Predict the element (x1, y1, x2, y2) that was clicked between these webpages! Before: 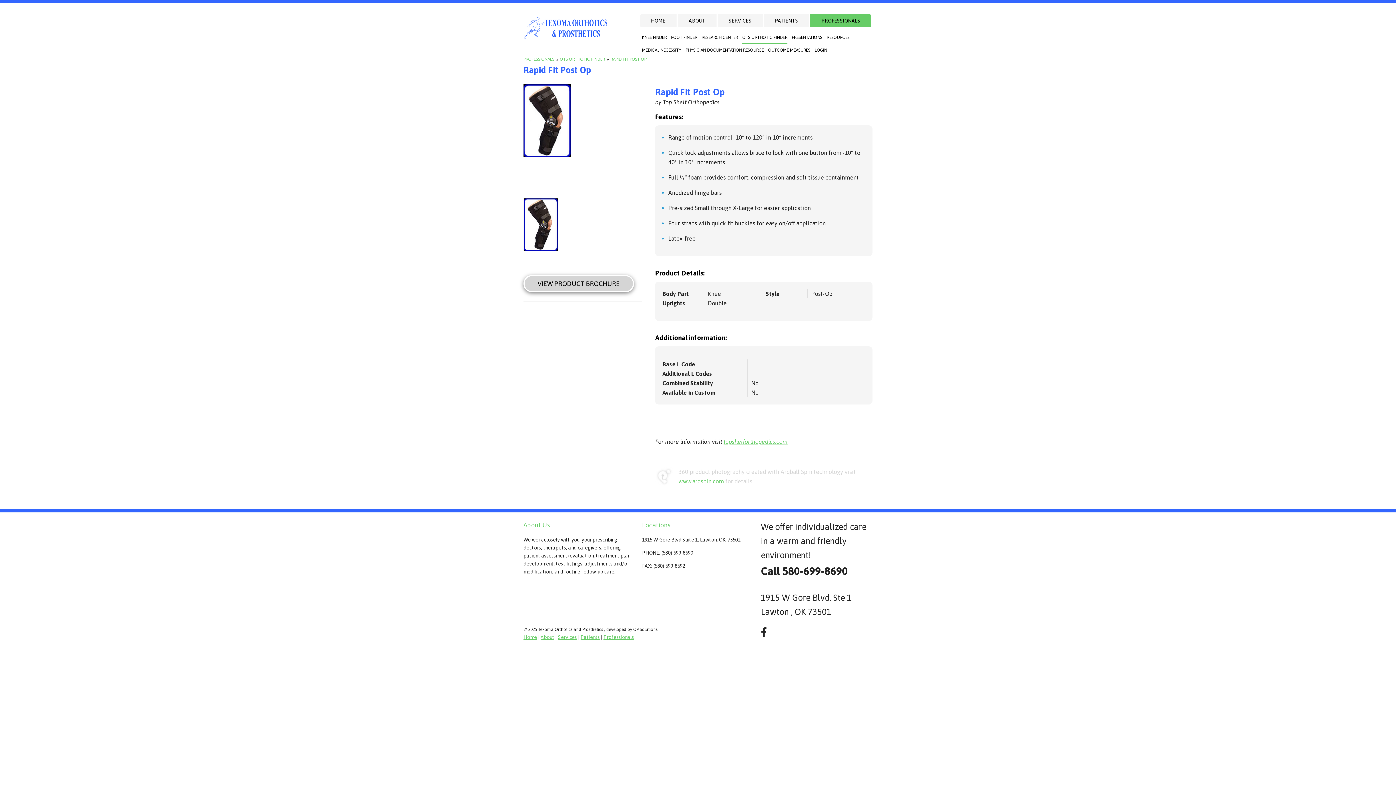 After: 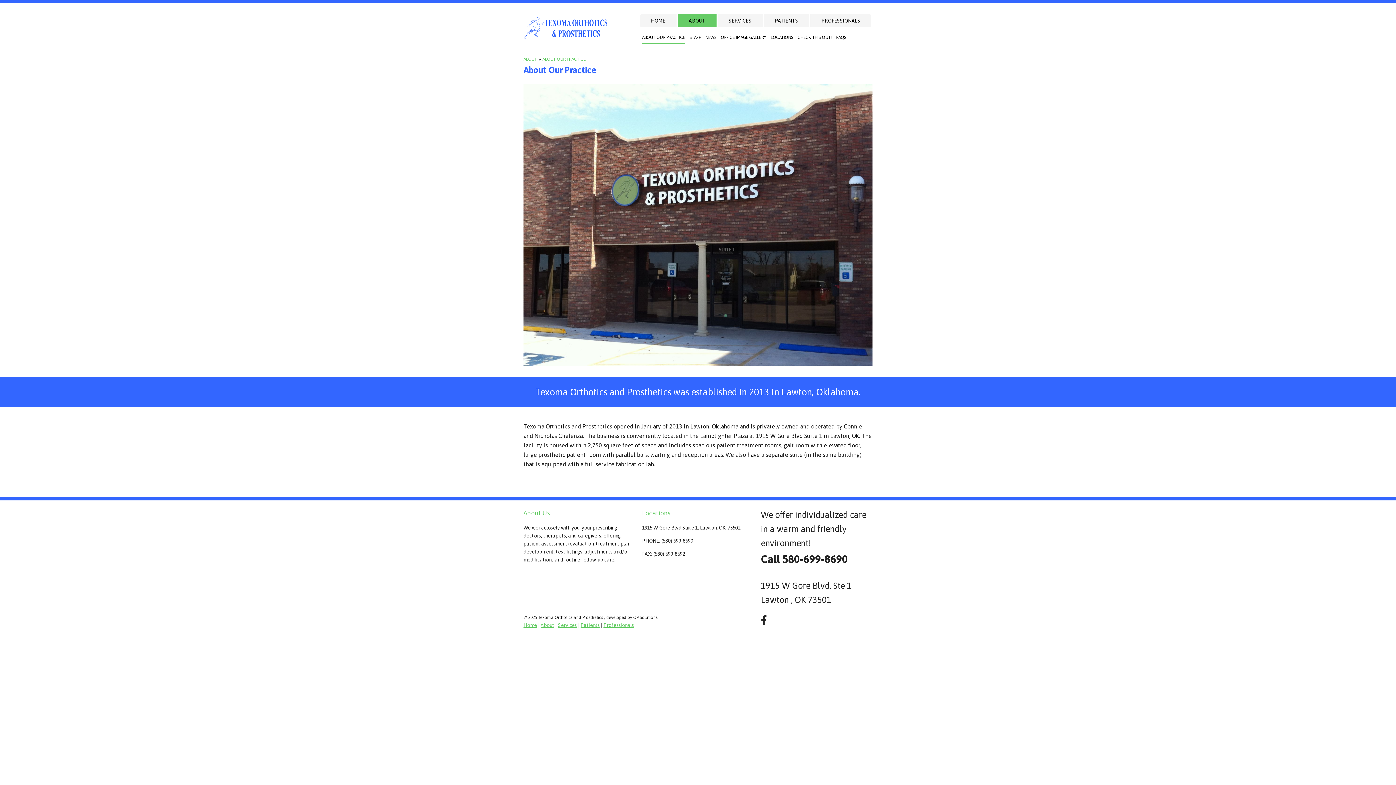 Action: label: About bbox: (540, 634, 554, 640)